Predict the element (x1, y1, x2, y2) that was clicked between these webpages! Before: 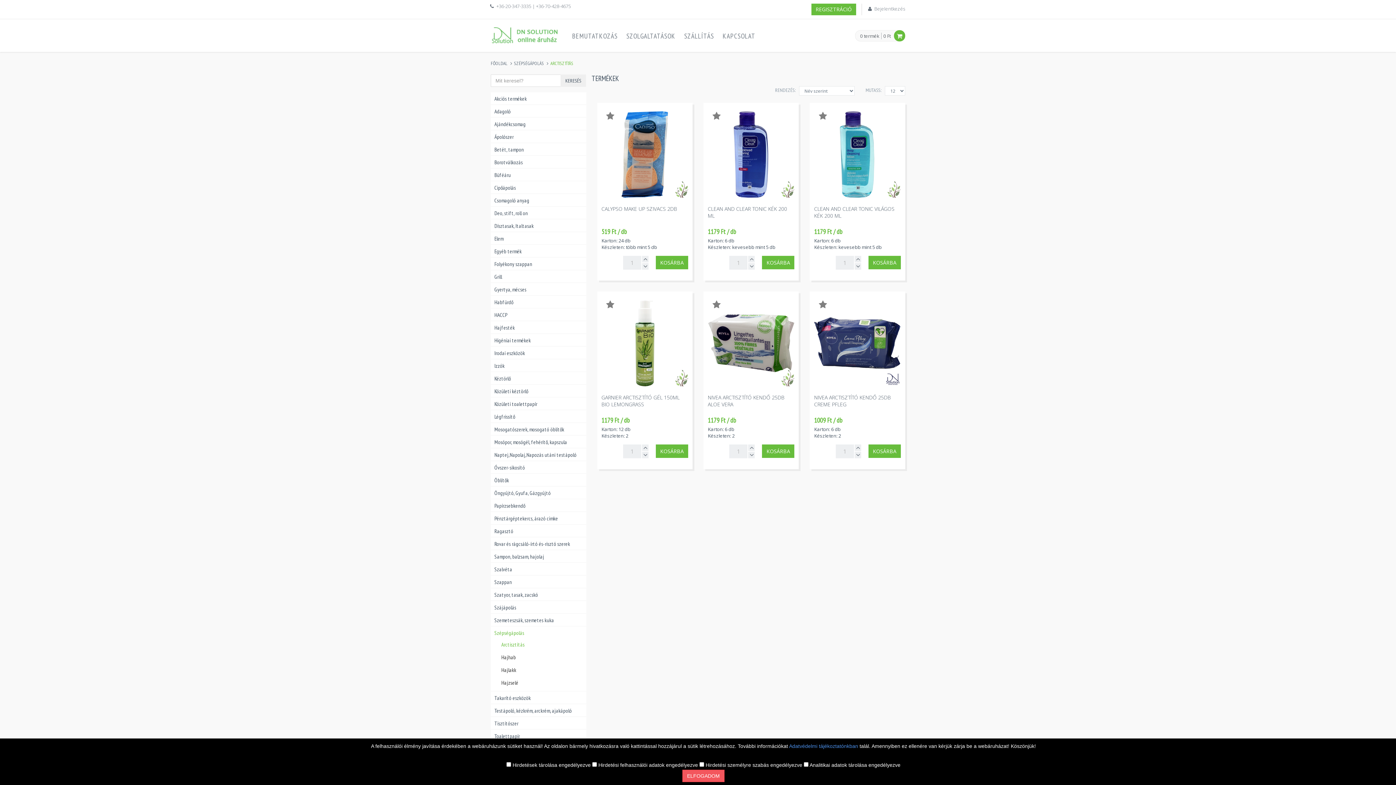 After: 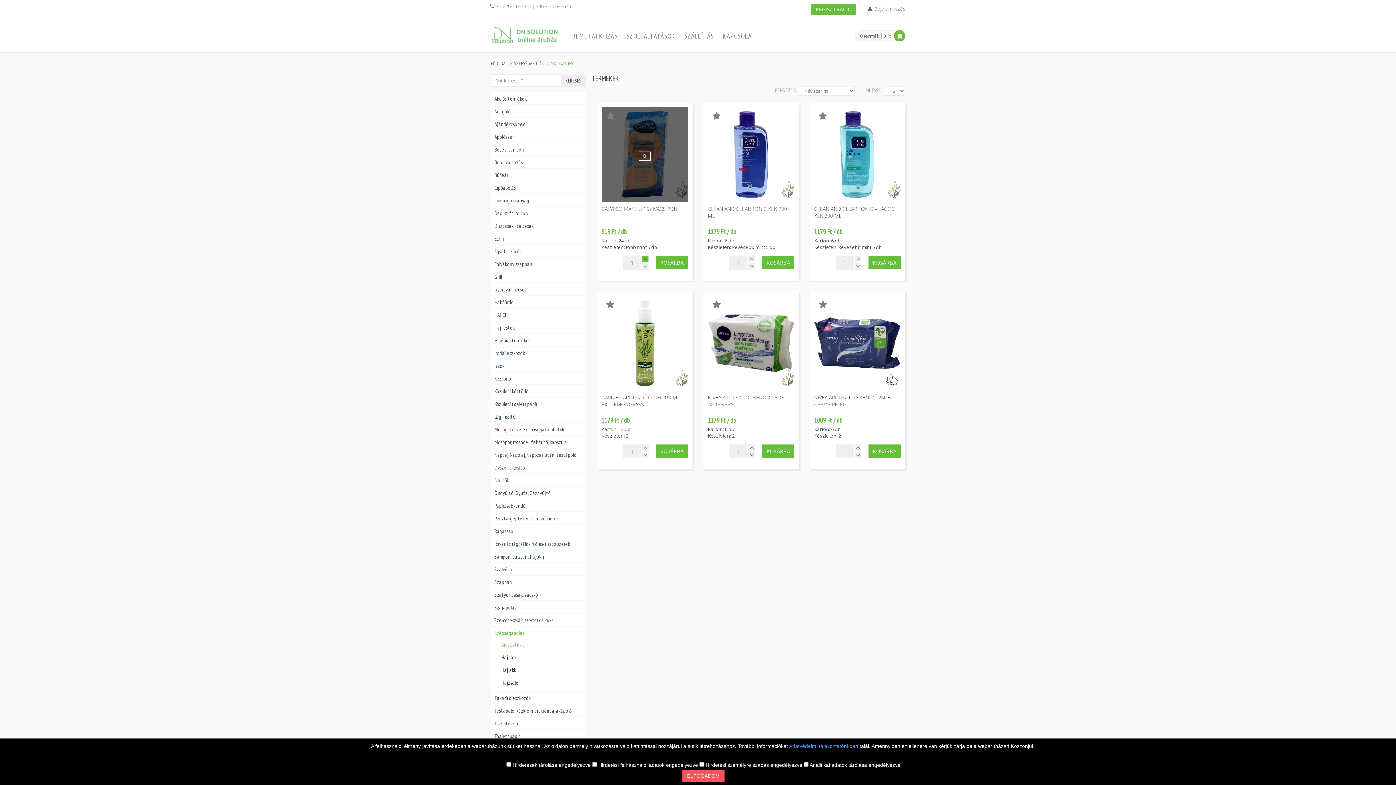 Action: bbox: (642, 256, 648, 262)